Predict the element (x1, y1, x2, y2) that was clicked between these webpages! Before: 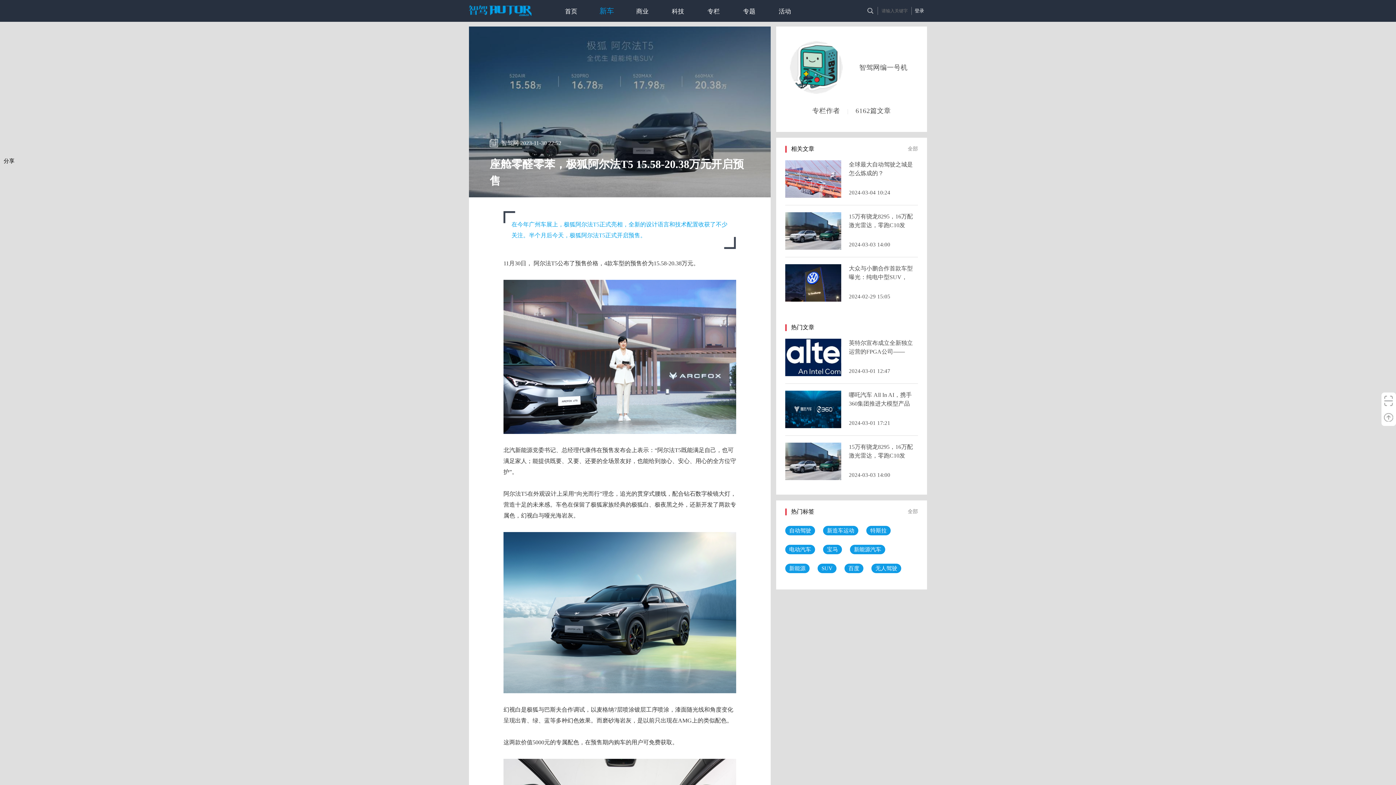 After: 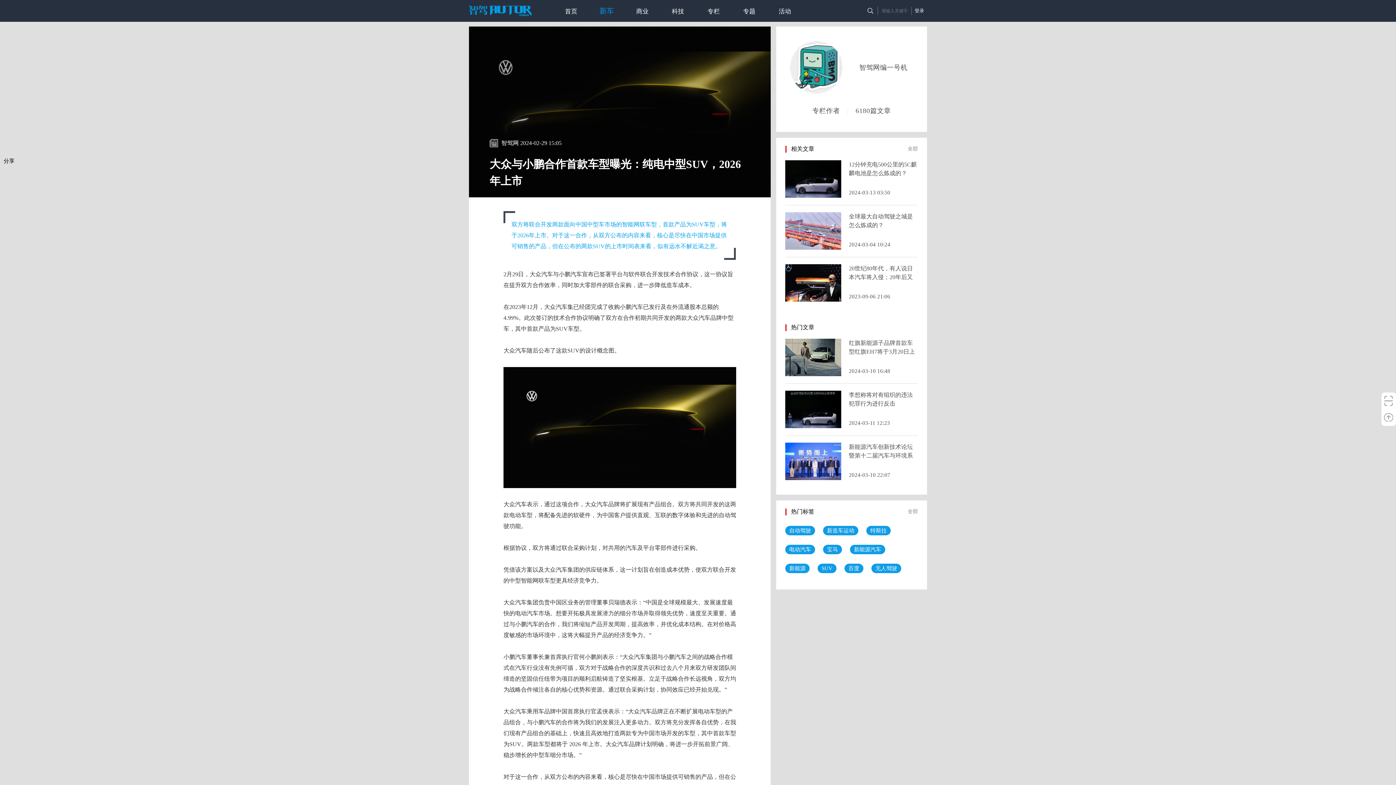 Action: bbox: (849, 265, 913, 289) label: 大众与小鹏合作首款车型曝光：纯电中型SUV，2026年上市